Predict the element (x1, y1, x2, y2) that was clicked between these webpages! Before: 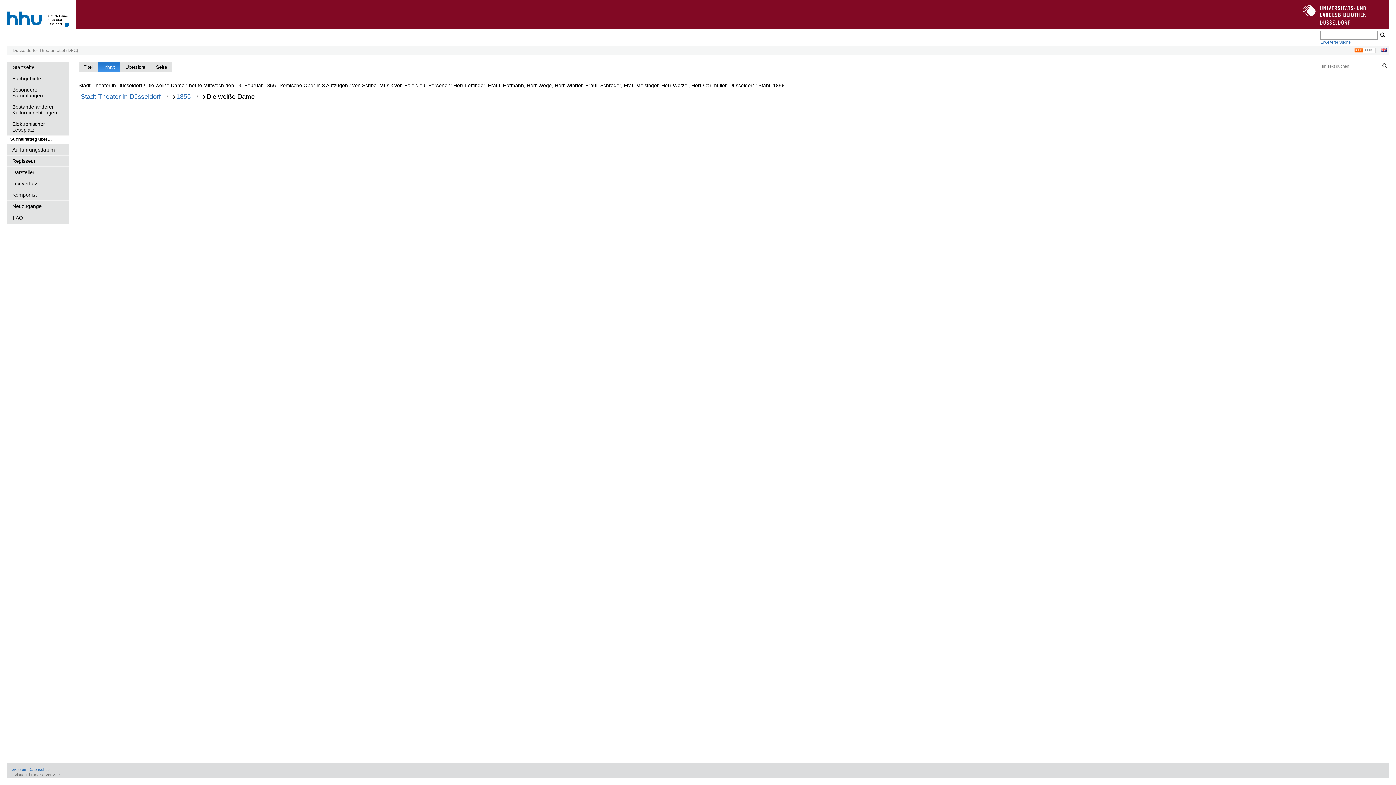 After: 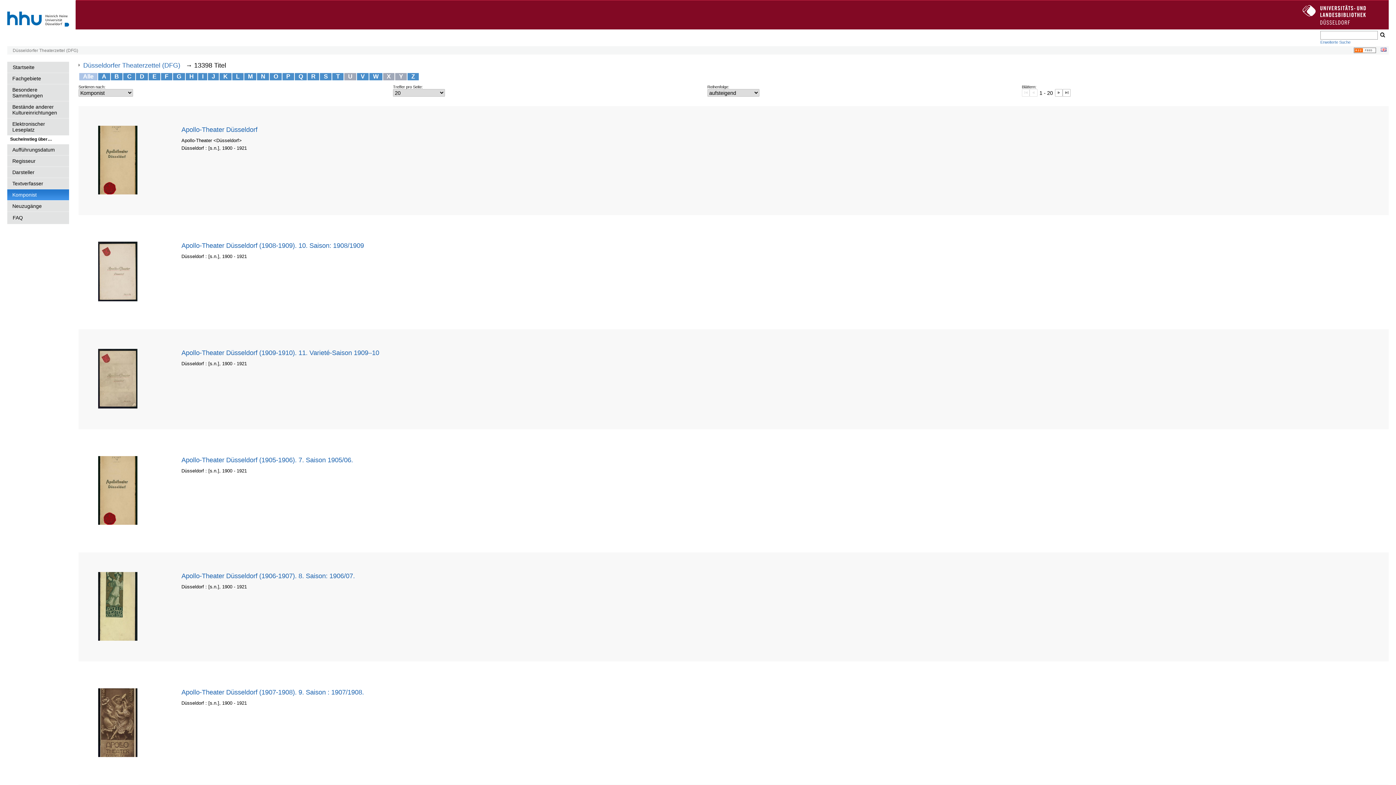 Action: bbox: (7, 189, 69, 200) label: Komponist